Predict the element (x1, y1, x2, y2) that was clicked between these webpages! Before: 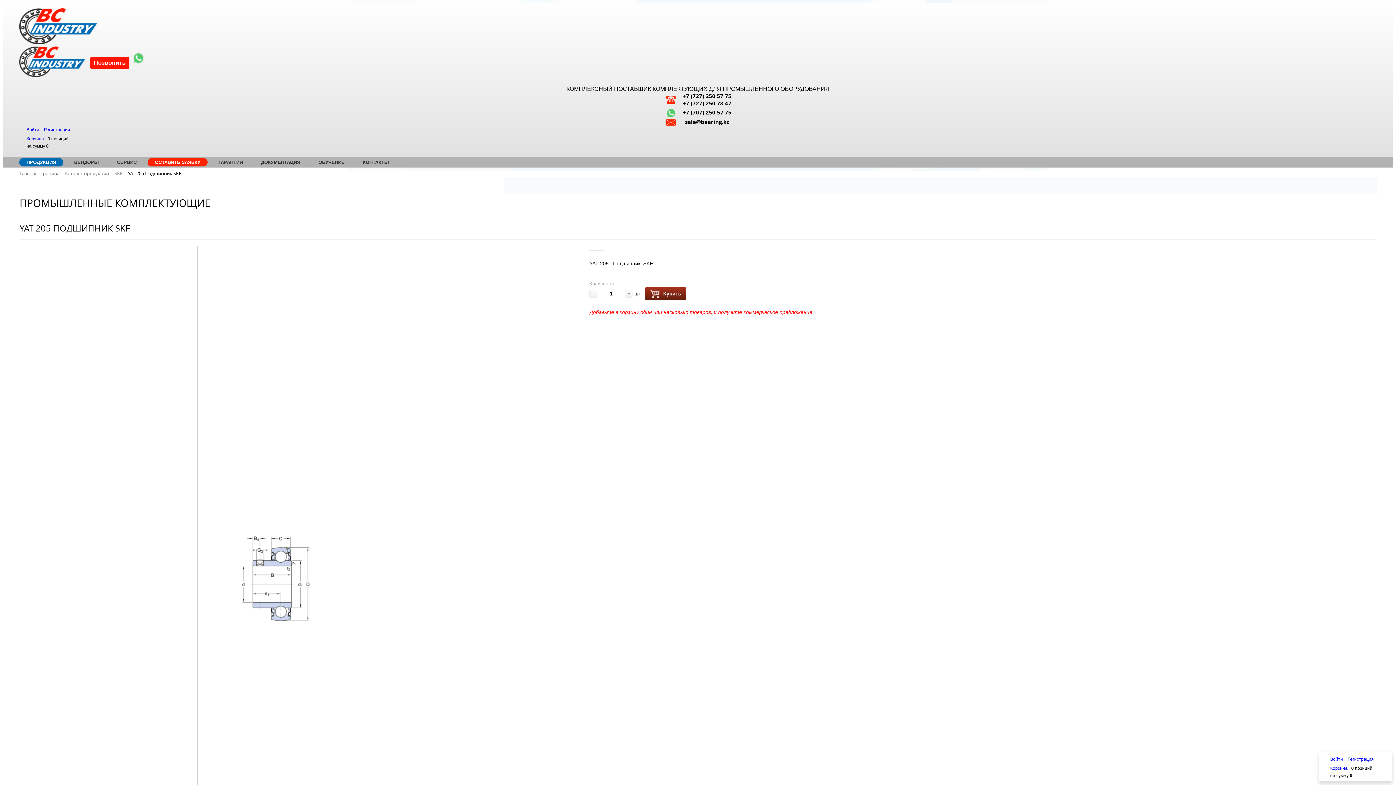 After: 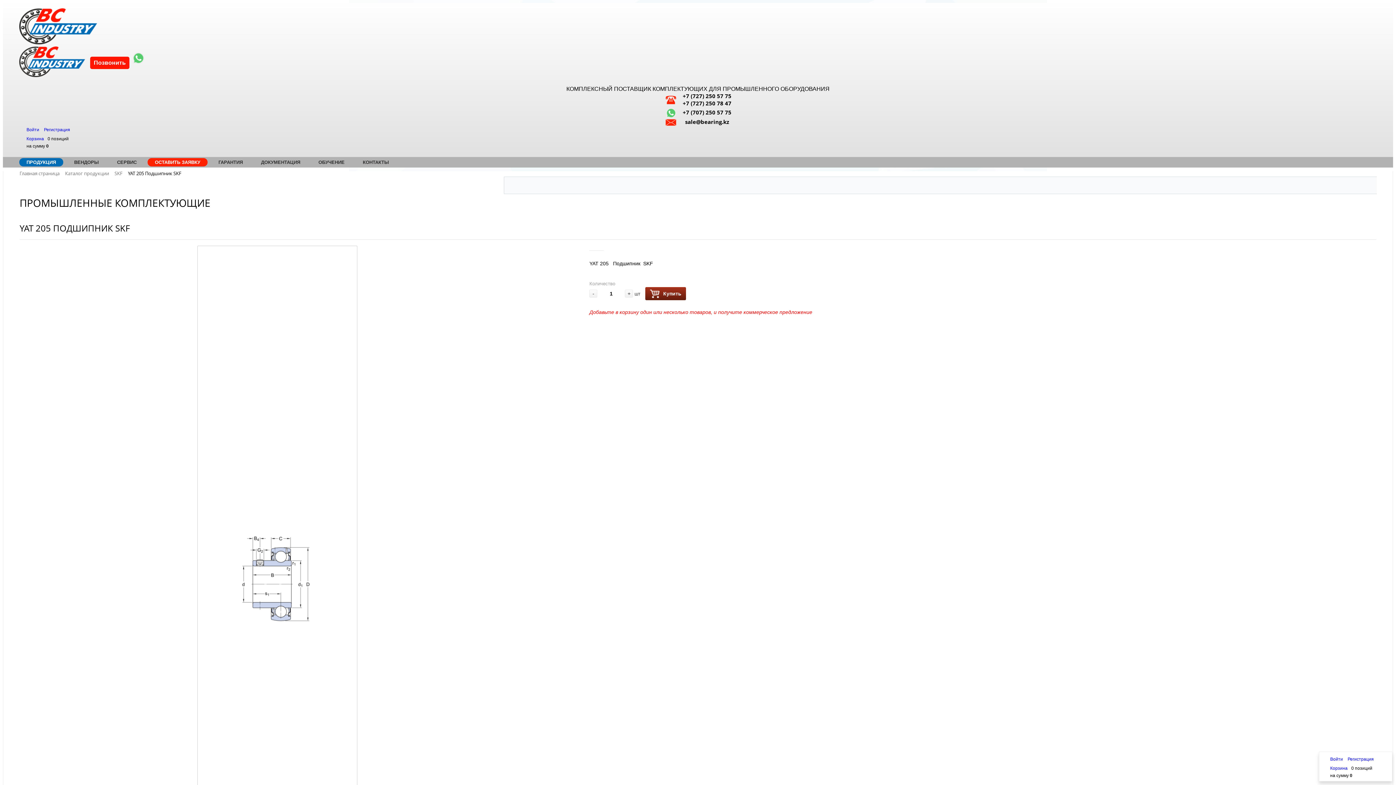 Action: label: sale@bearing.kz bbox: (685, 118, 729, 125)